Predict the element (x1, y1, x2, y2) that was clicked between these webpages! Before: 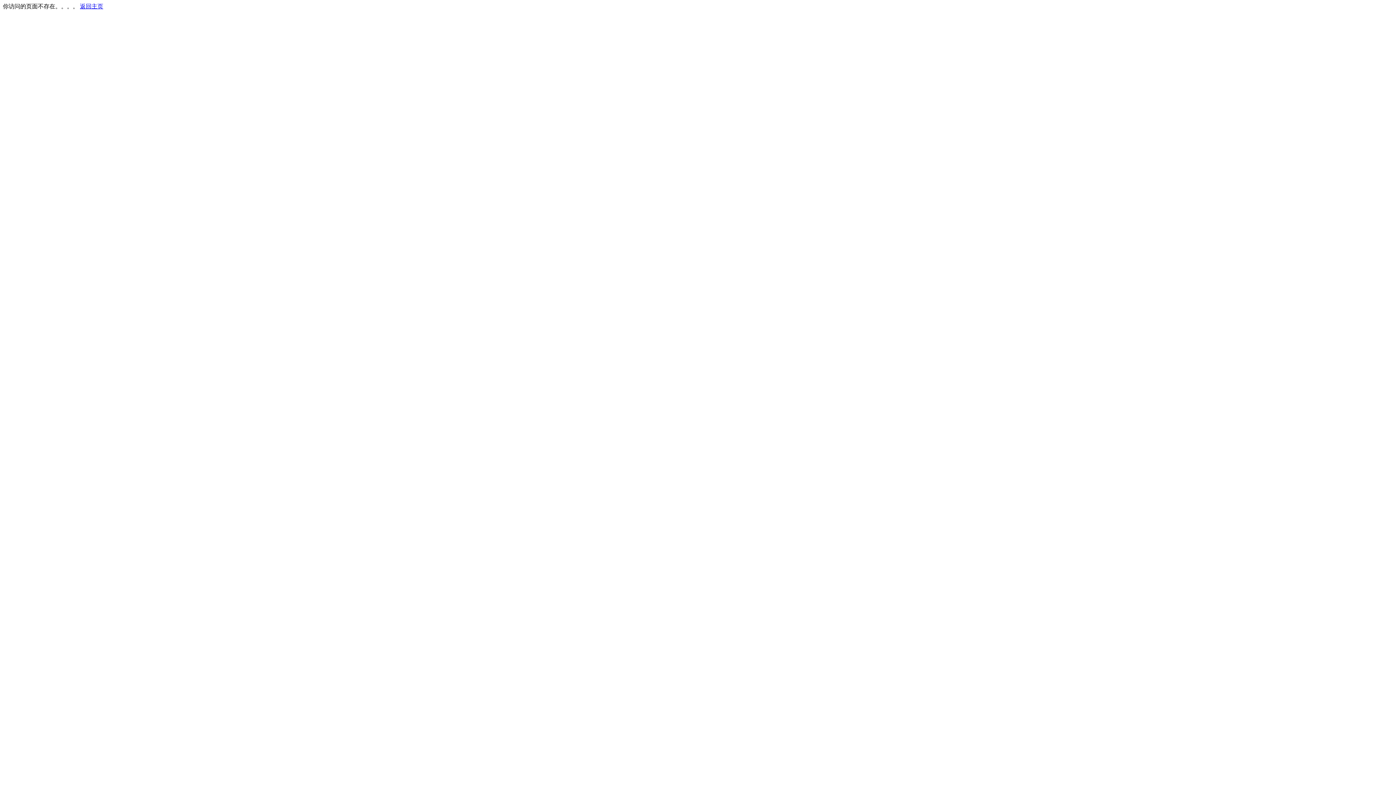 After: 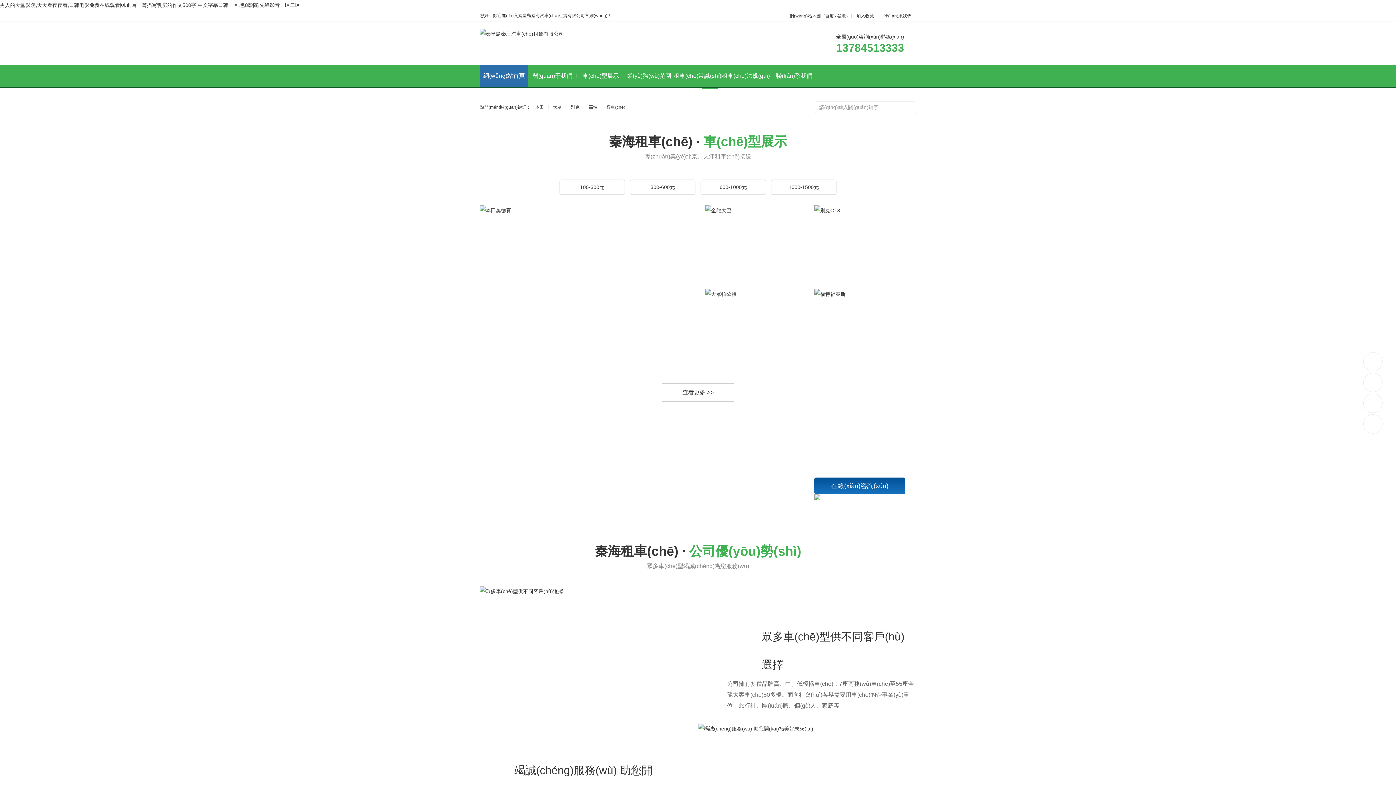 Action: bbox: (80, 3, 103, 9) label: 返回主页